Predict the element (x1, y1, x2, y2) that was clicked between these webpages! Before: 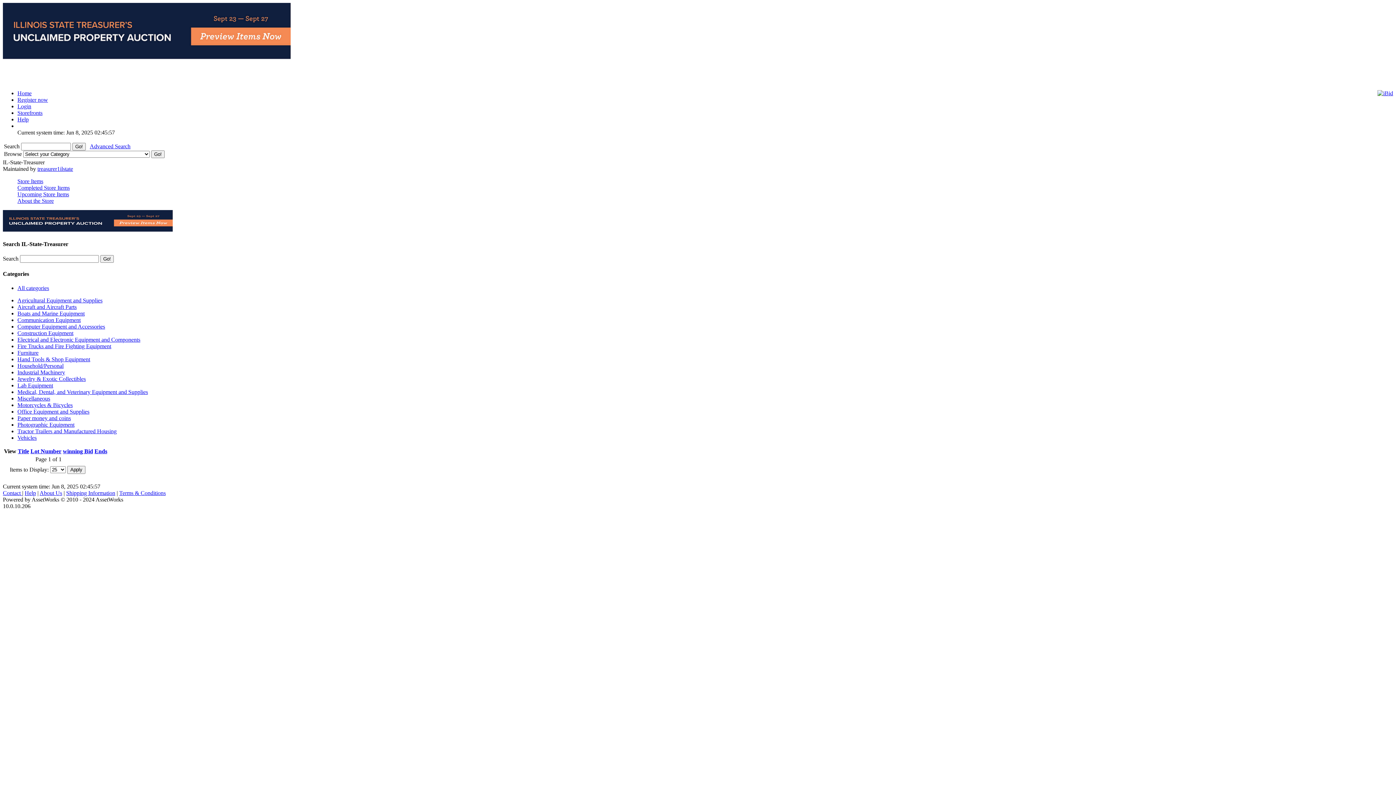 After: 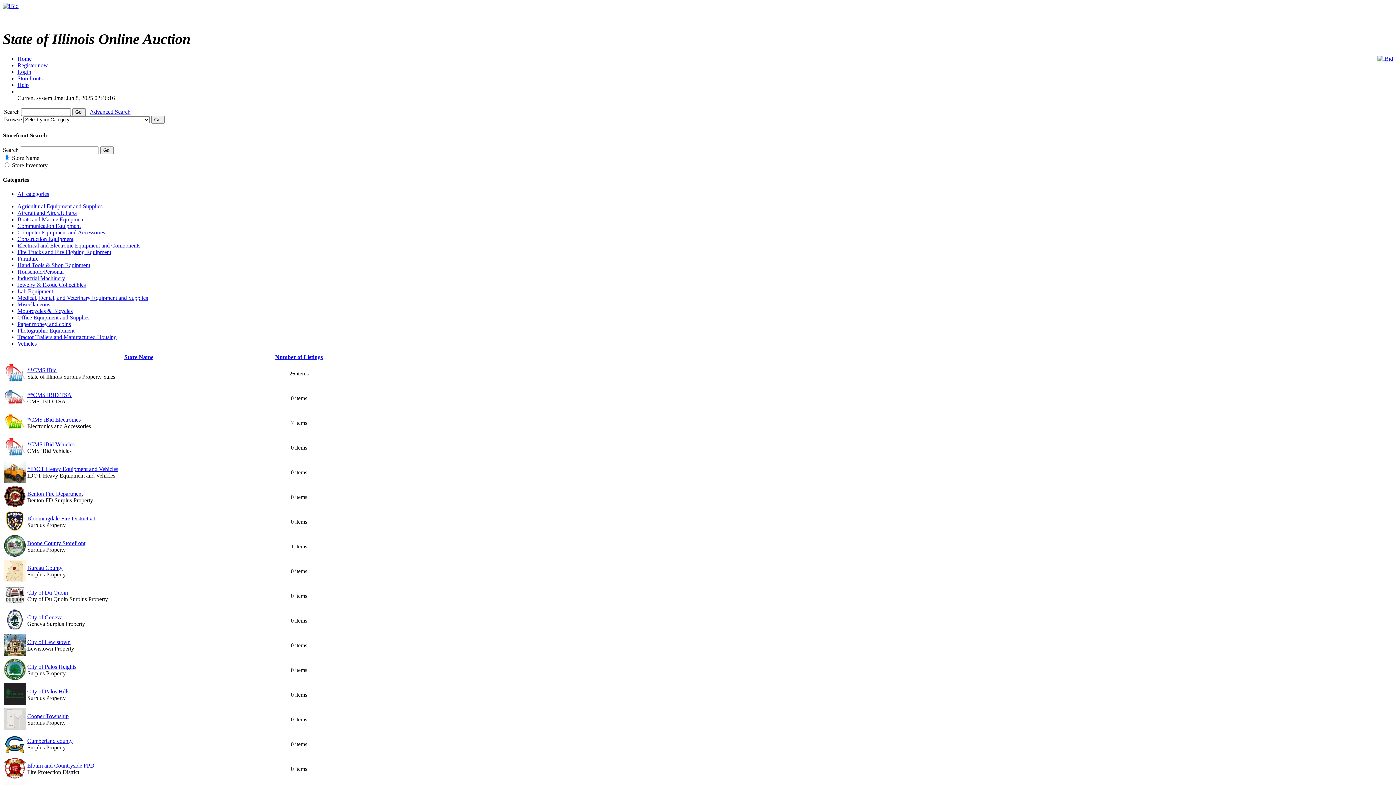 Action: label: Storefronts bbox: (17, 109, 42, 115)